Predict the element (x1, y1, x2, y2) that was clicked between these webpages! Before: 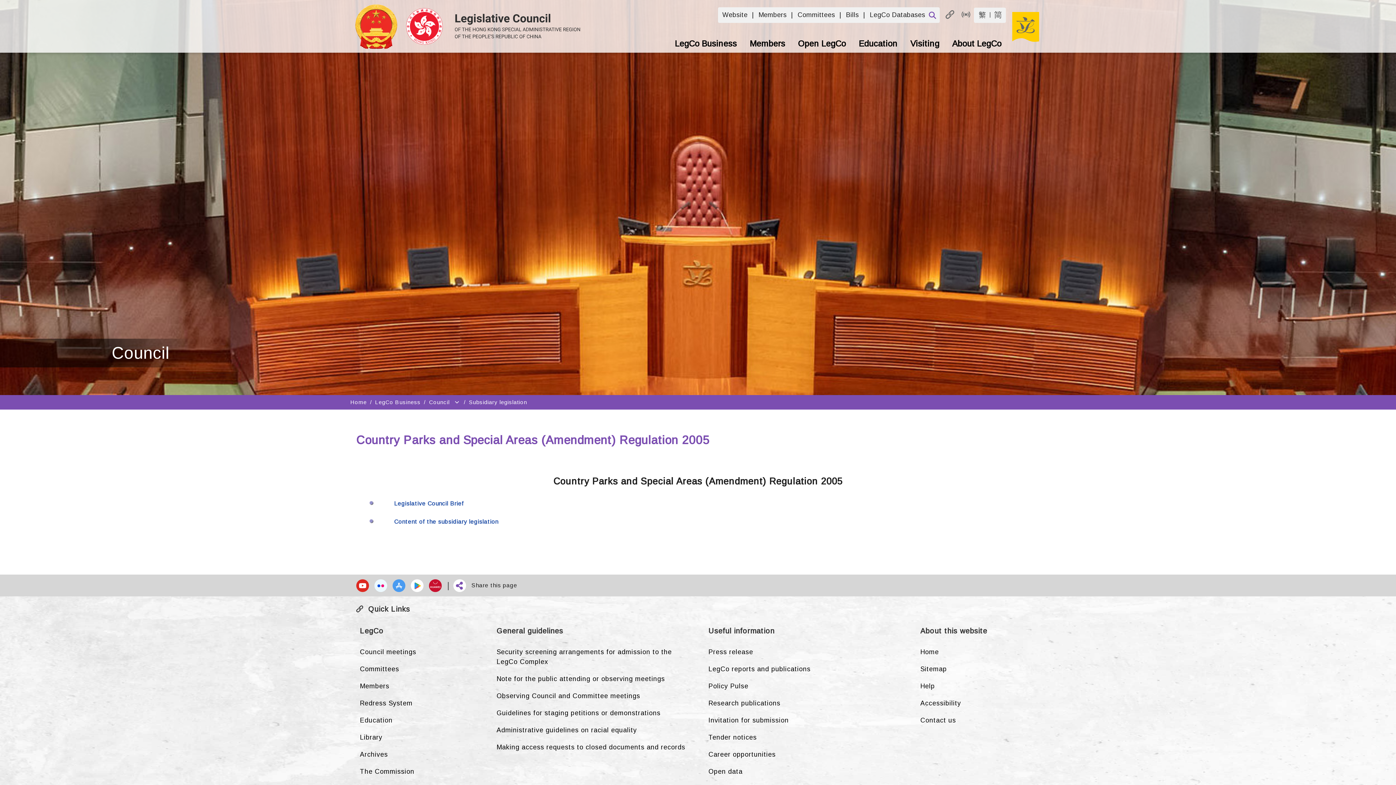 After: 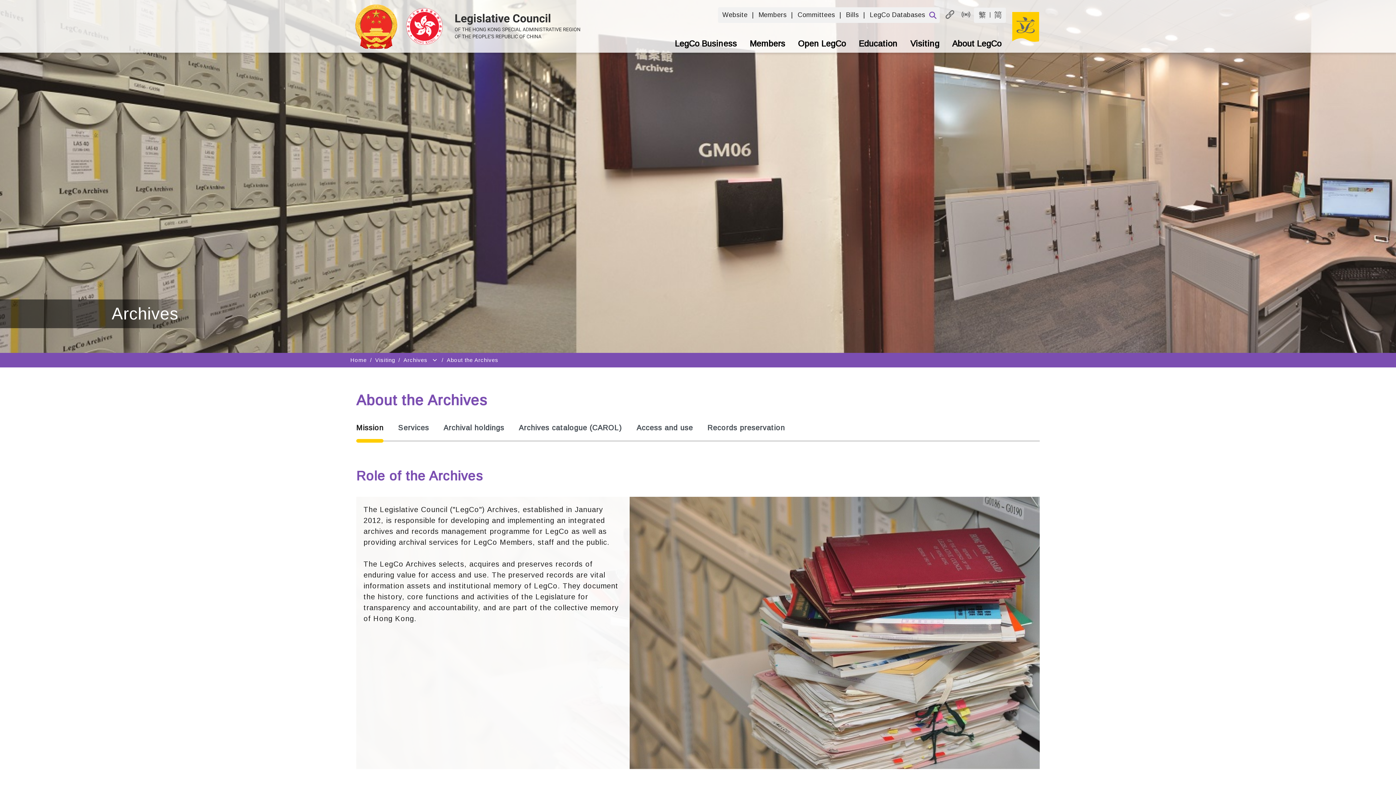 Action: label: Archives bbox: (356, 746, 478, 763)